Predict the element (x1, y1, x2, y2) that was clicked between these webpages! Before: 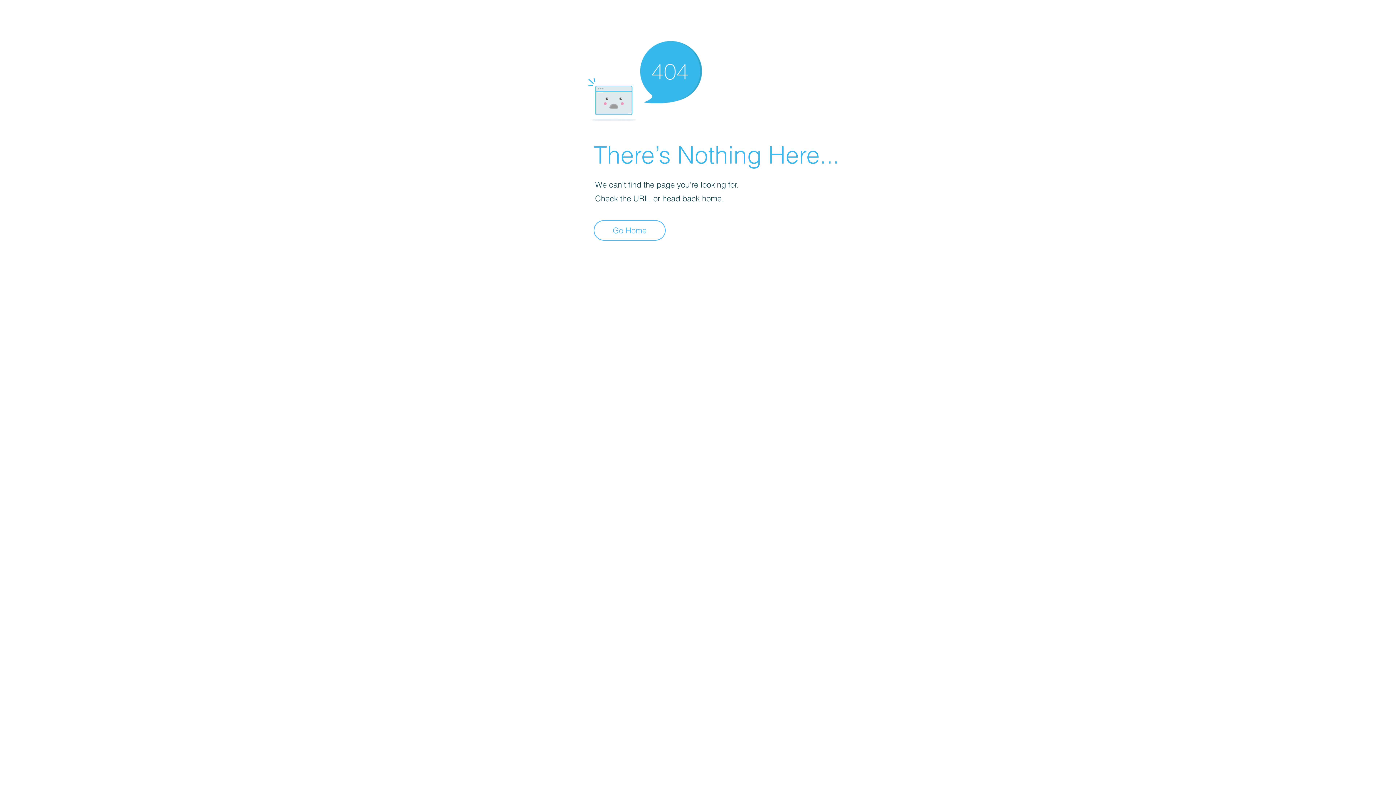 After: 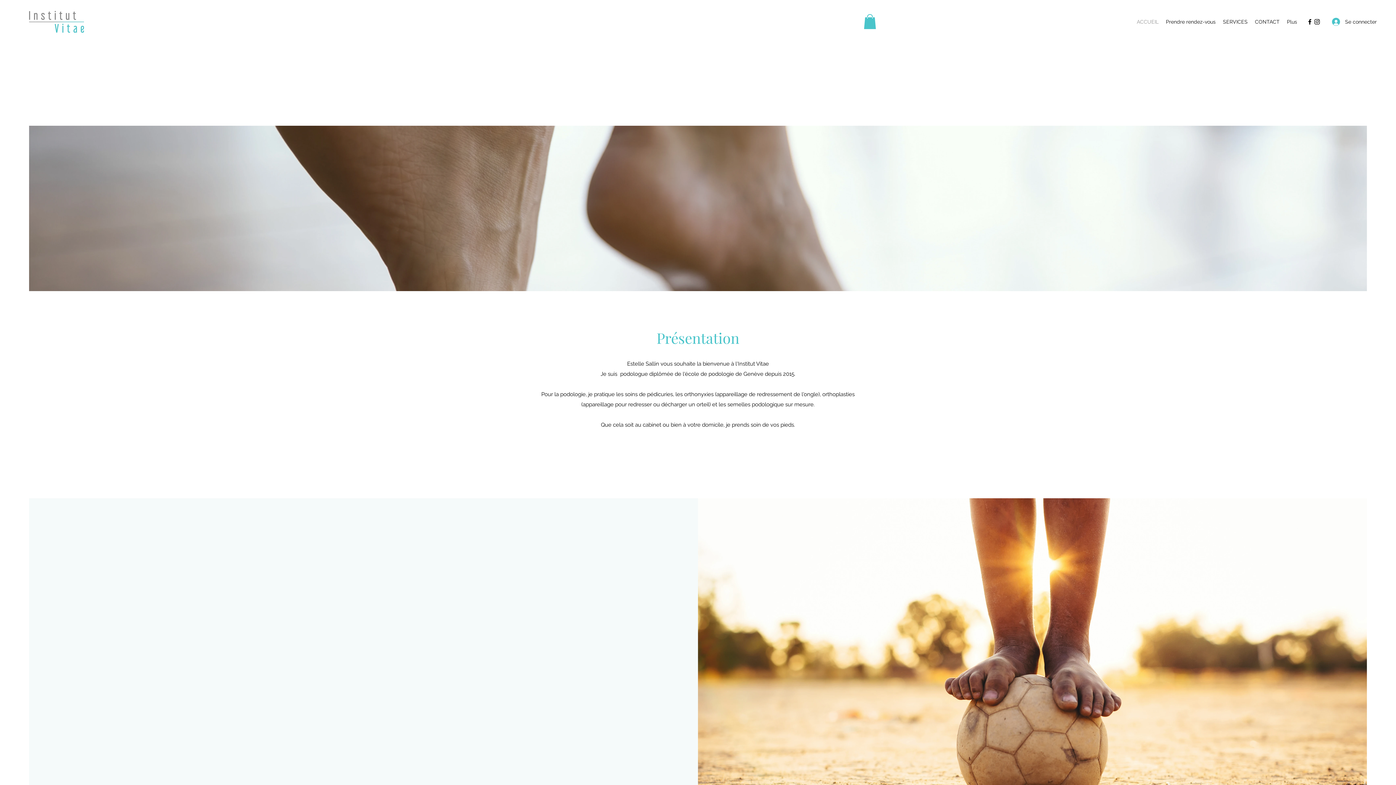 Action: bbox: (593, 220, 665, 240) label: Go Home